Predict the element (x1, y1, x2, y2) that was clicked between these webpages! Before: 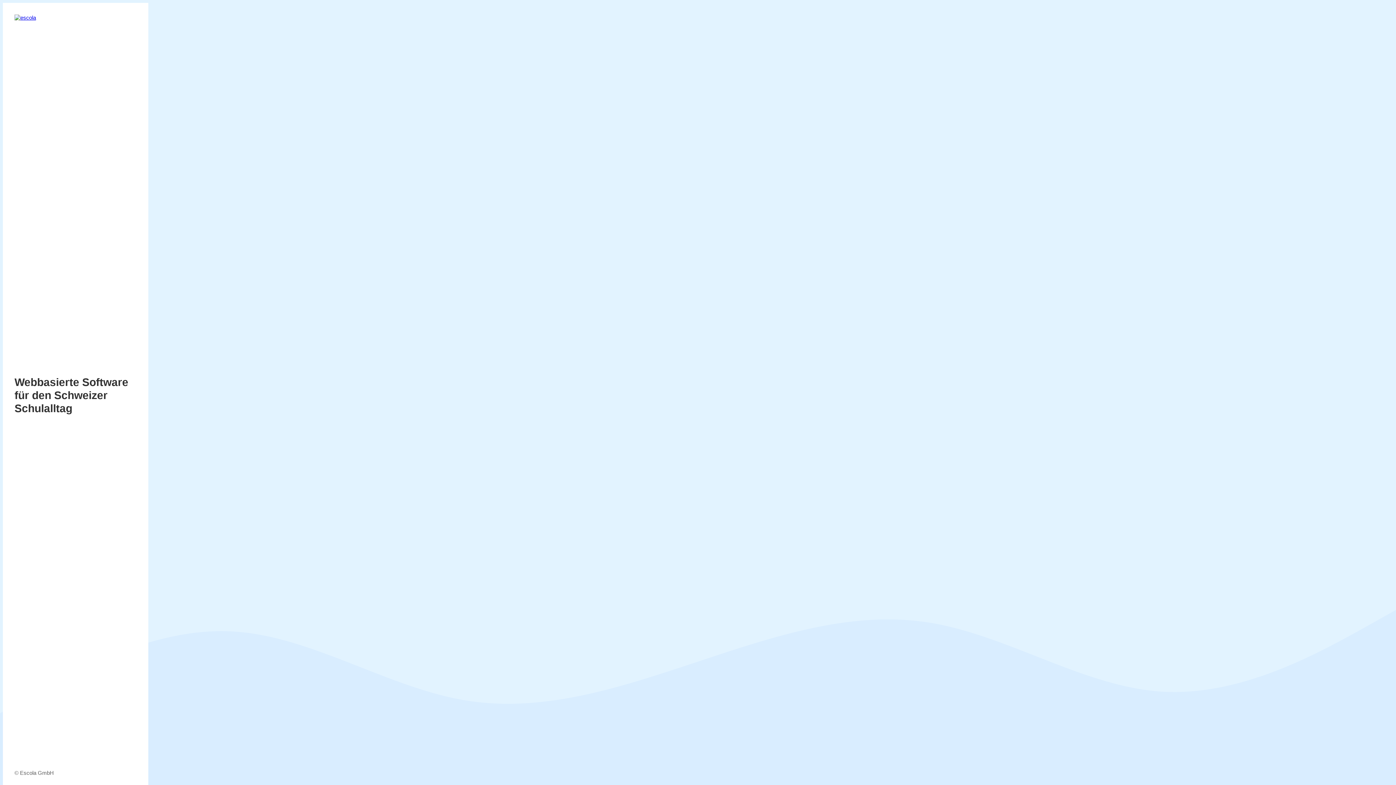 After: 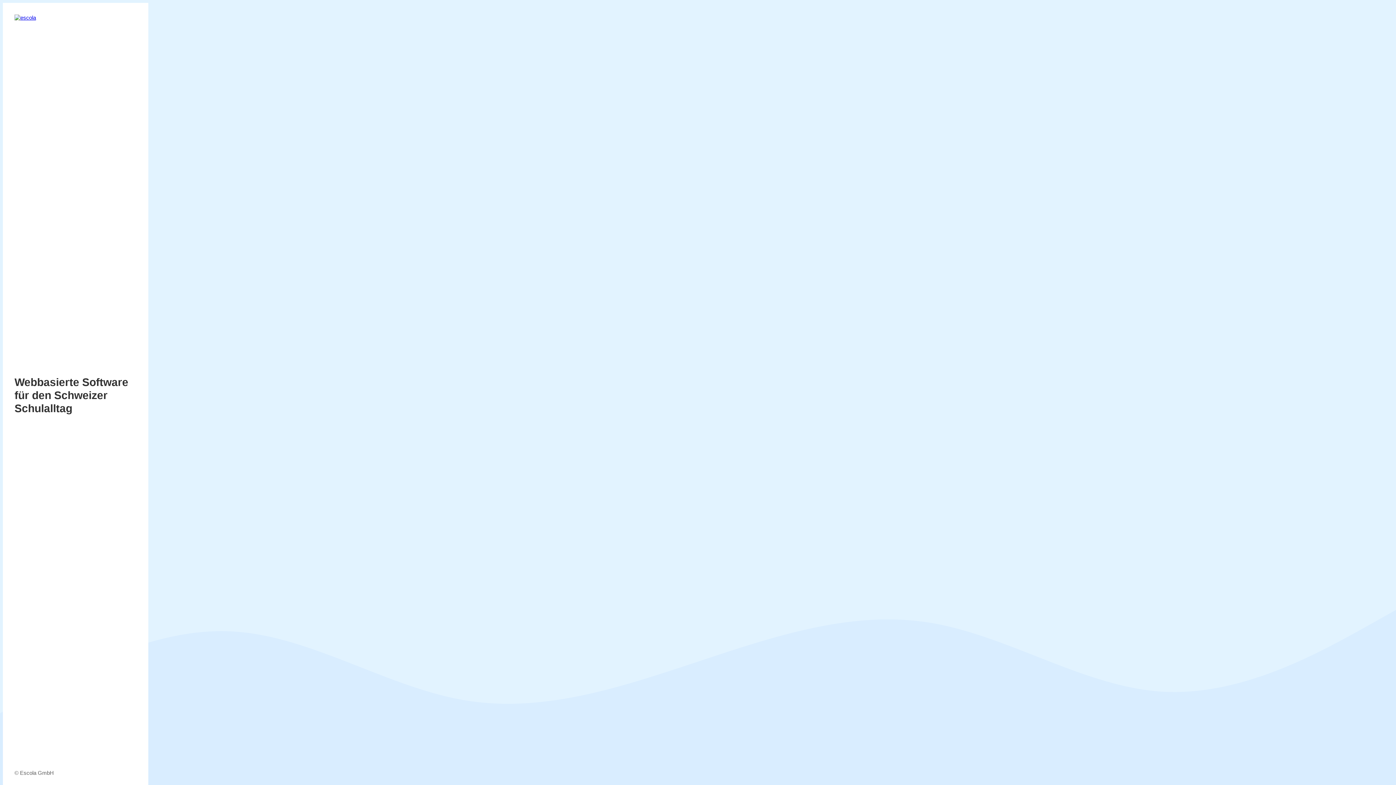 Action: bbox: (14, 14, 136, 21)